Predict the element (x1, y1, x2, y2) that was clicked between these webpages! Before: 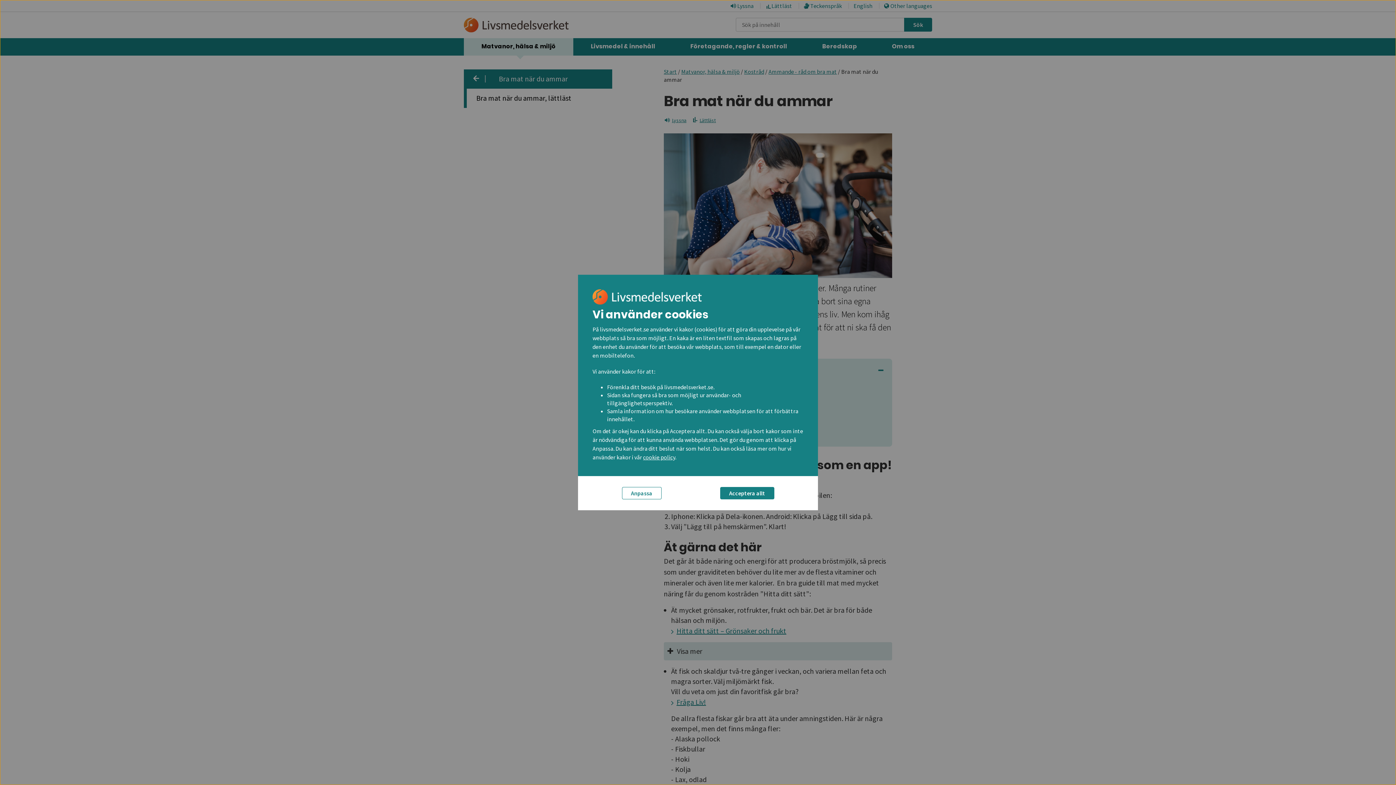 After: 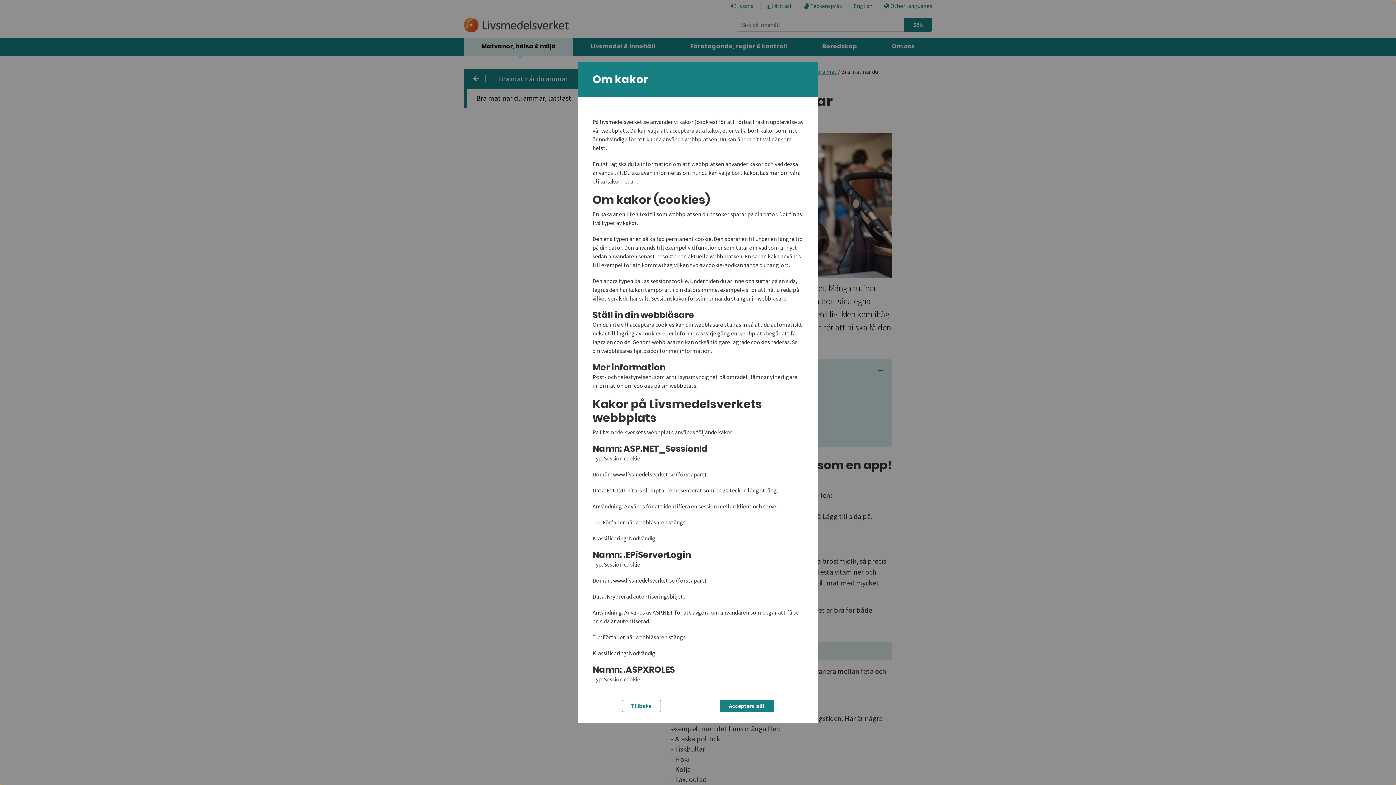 Action: bbox: (643, 453, 675, 461) label: cookie policy